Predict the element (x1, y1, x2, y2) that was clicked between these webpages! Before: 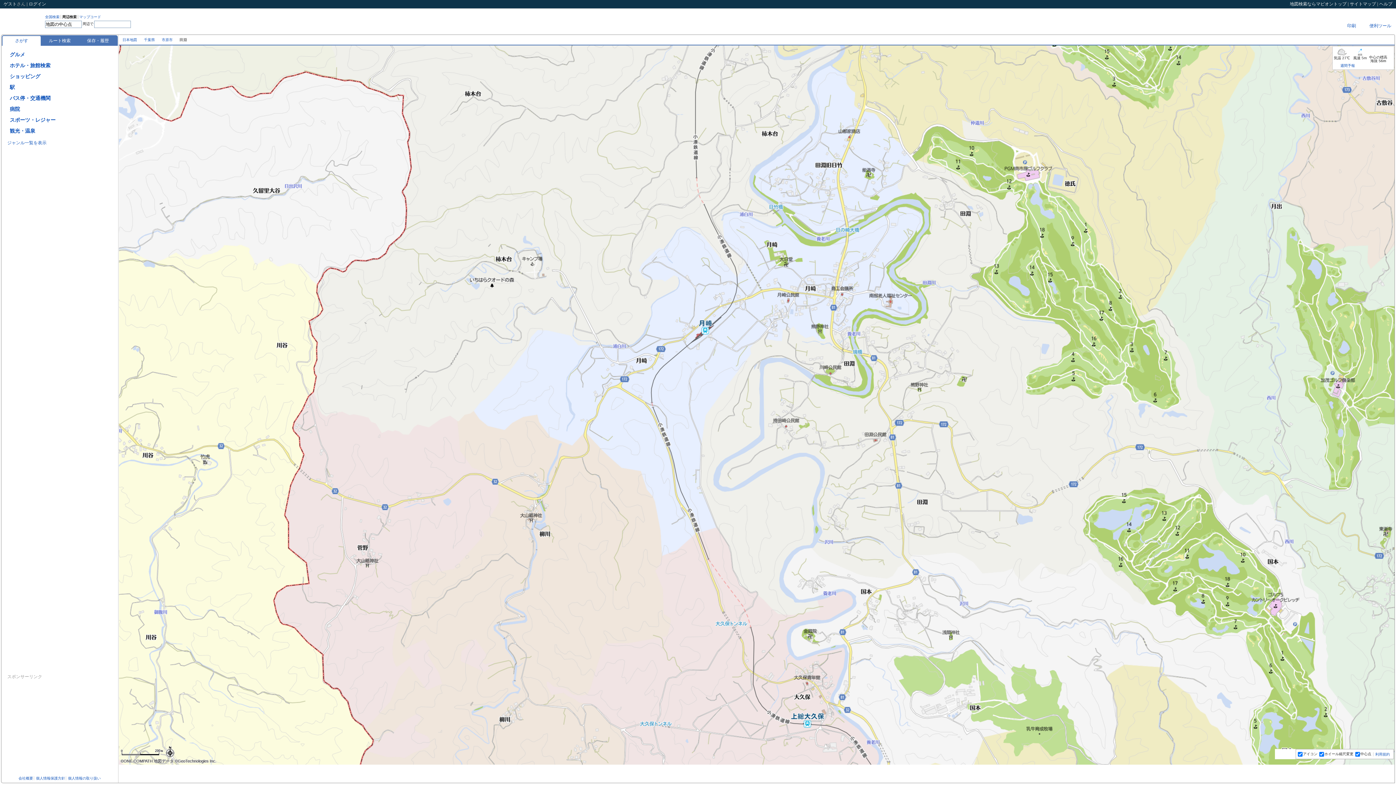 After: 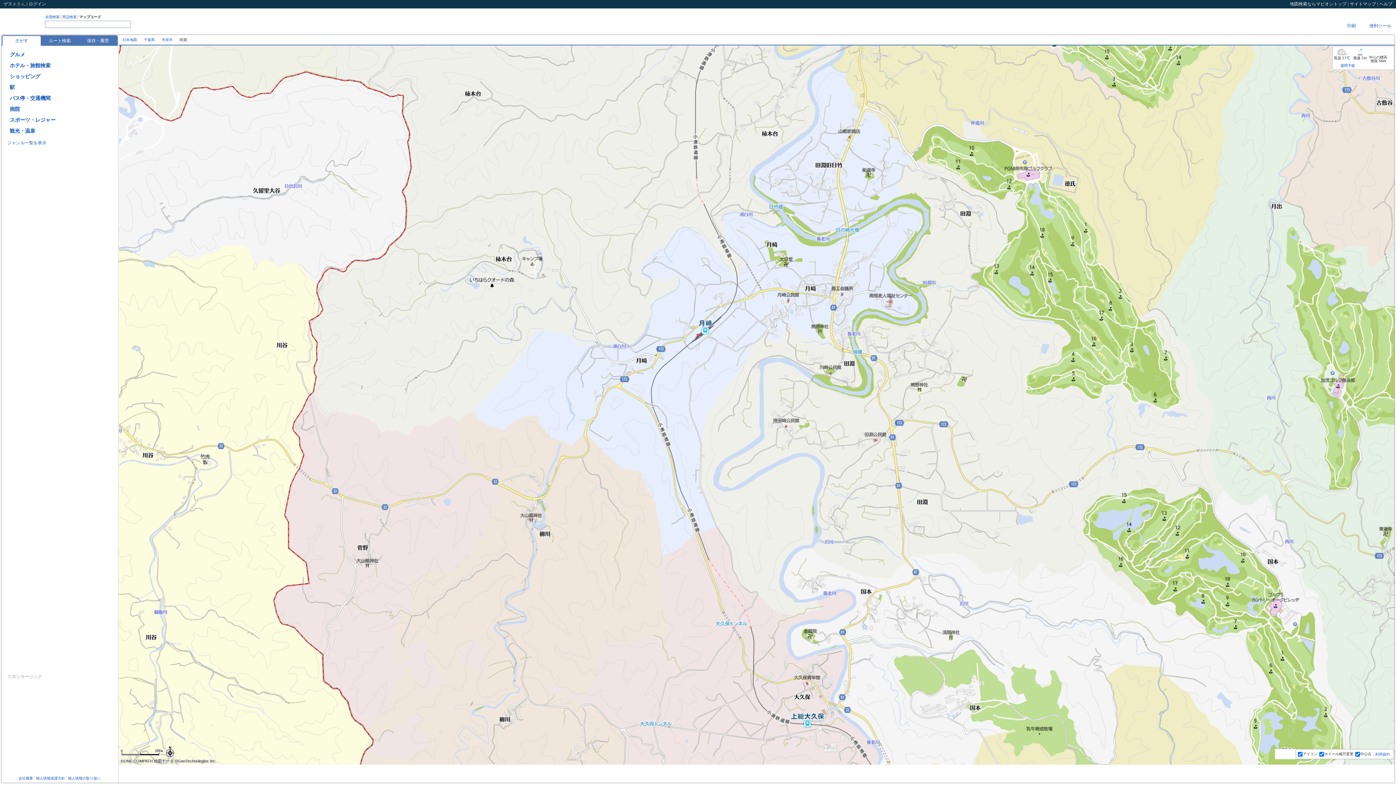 Action: bbox: (79, 14, 101, 18) label: マップコード